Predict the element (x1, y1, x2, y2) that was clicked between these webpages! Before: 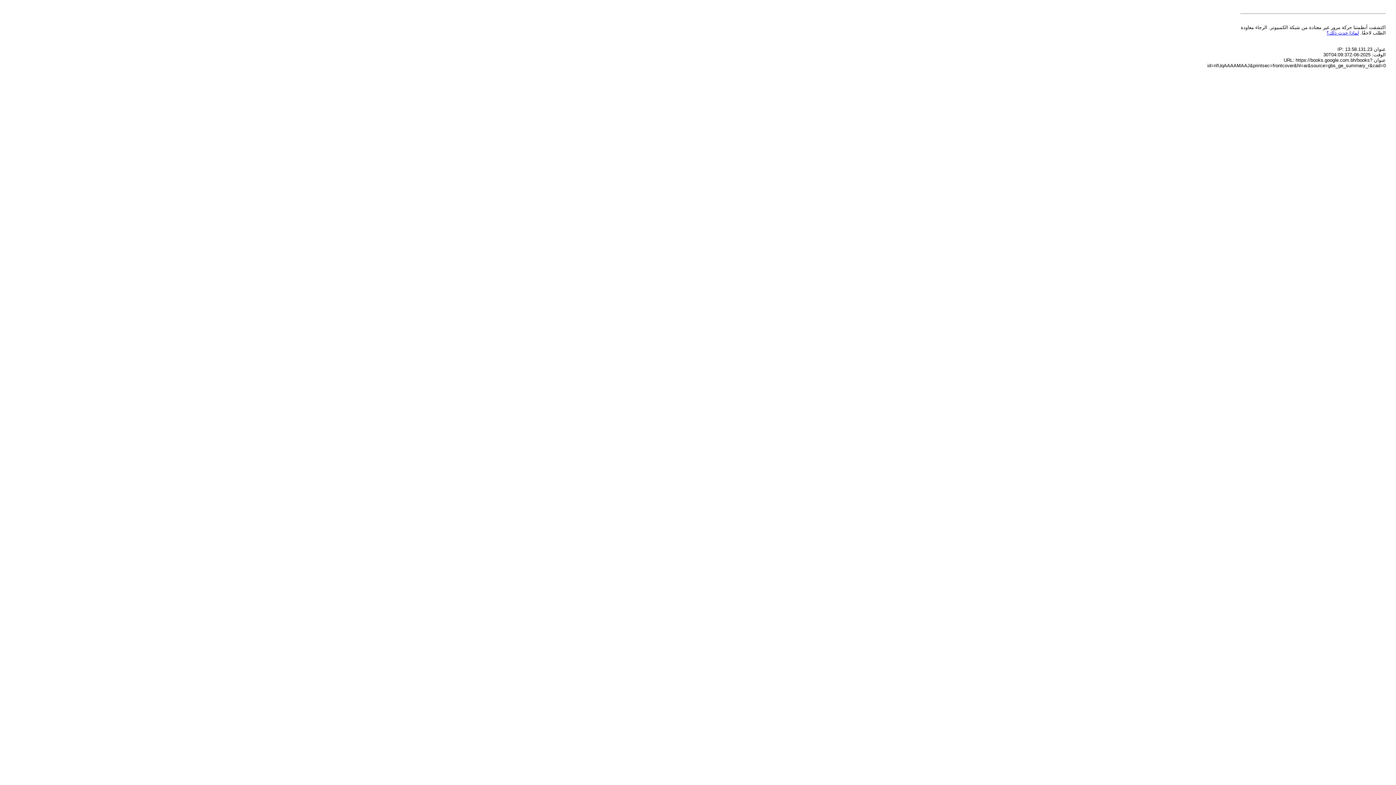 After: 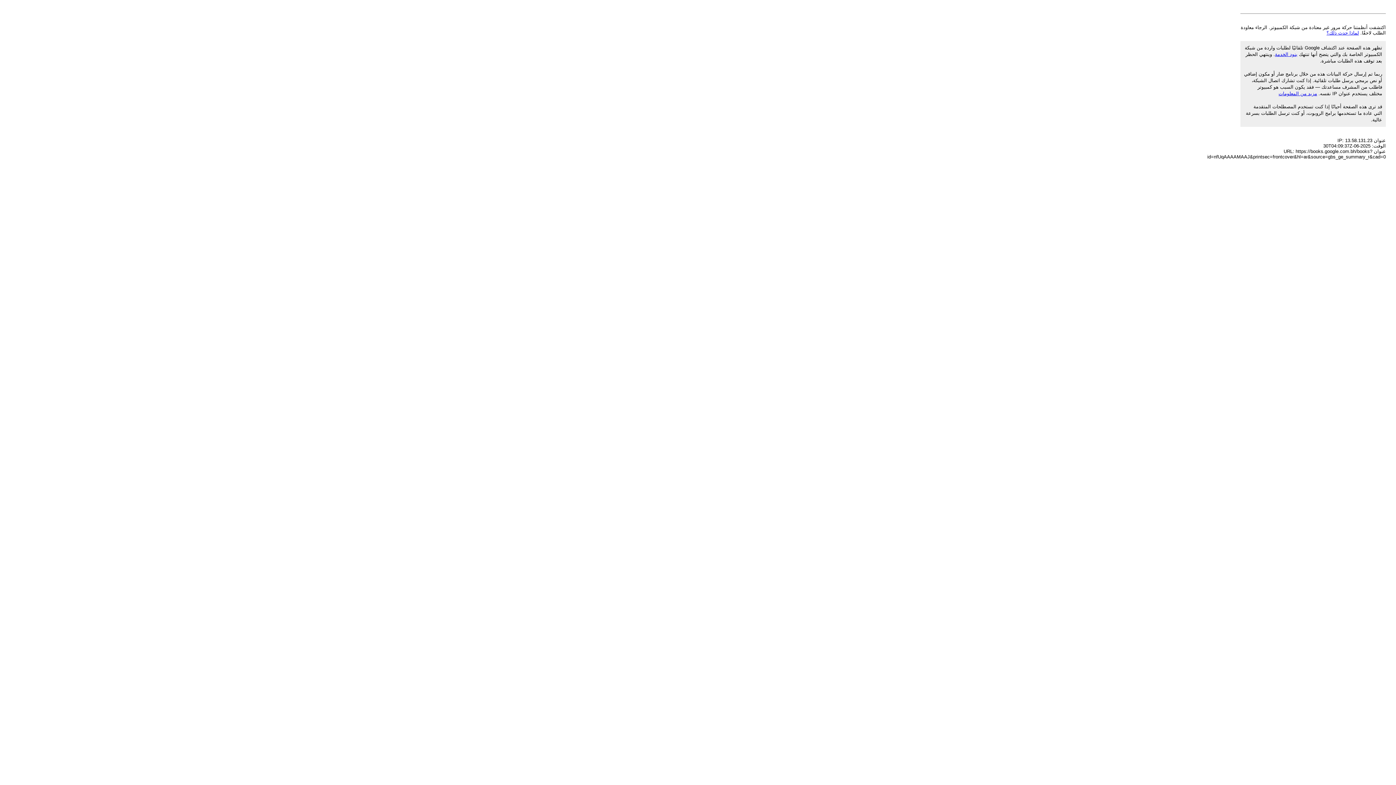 Action: bbox: (1326, 30, 1359, 35) label: لماذا حدث ذلك؟